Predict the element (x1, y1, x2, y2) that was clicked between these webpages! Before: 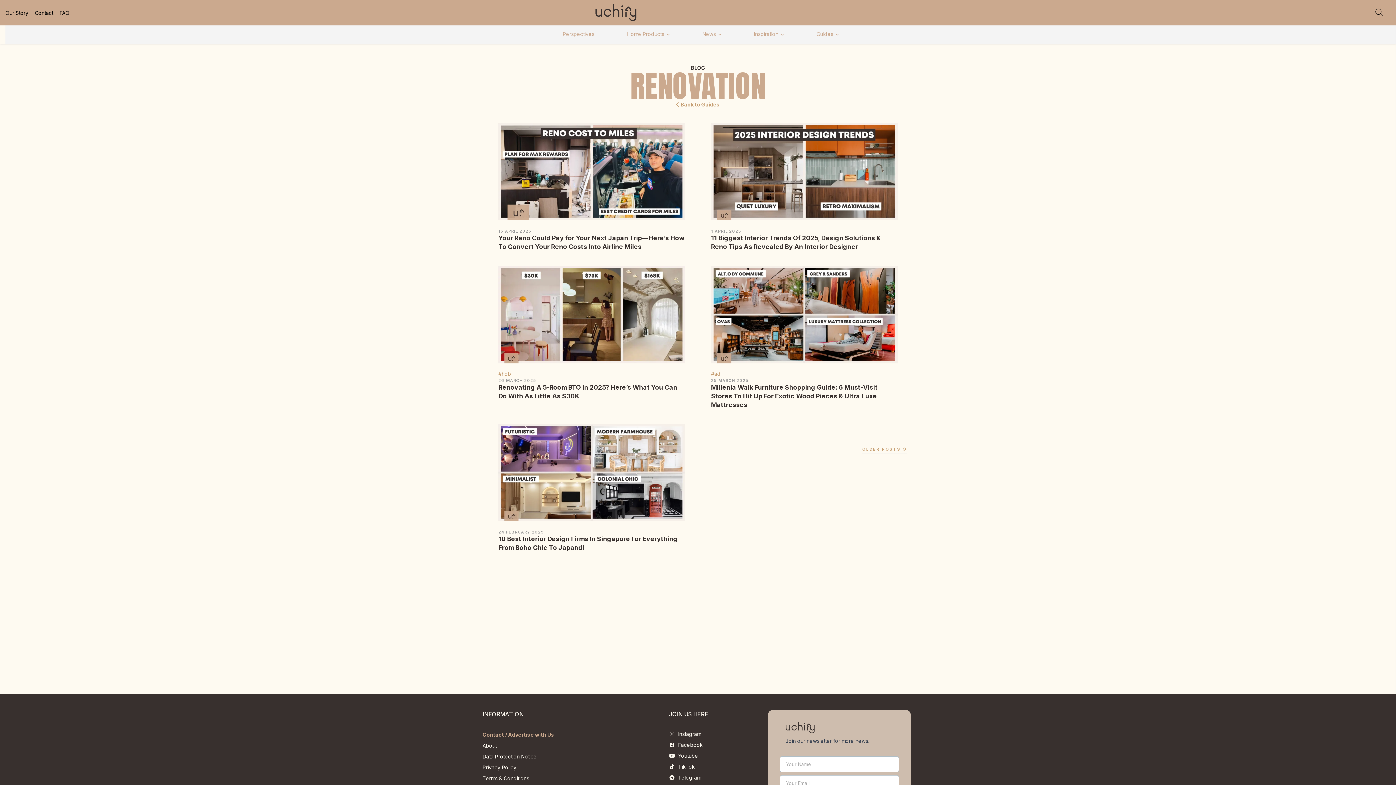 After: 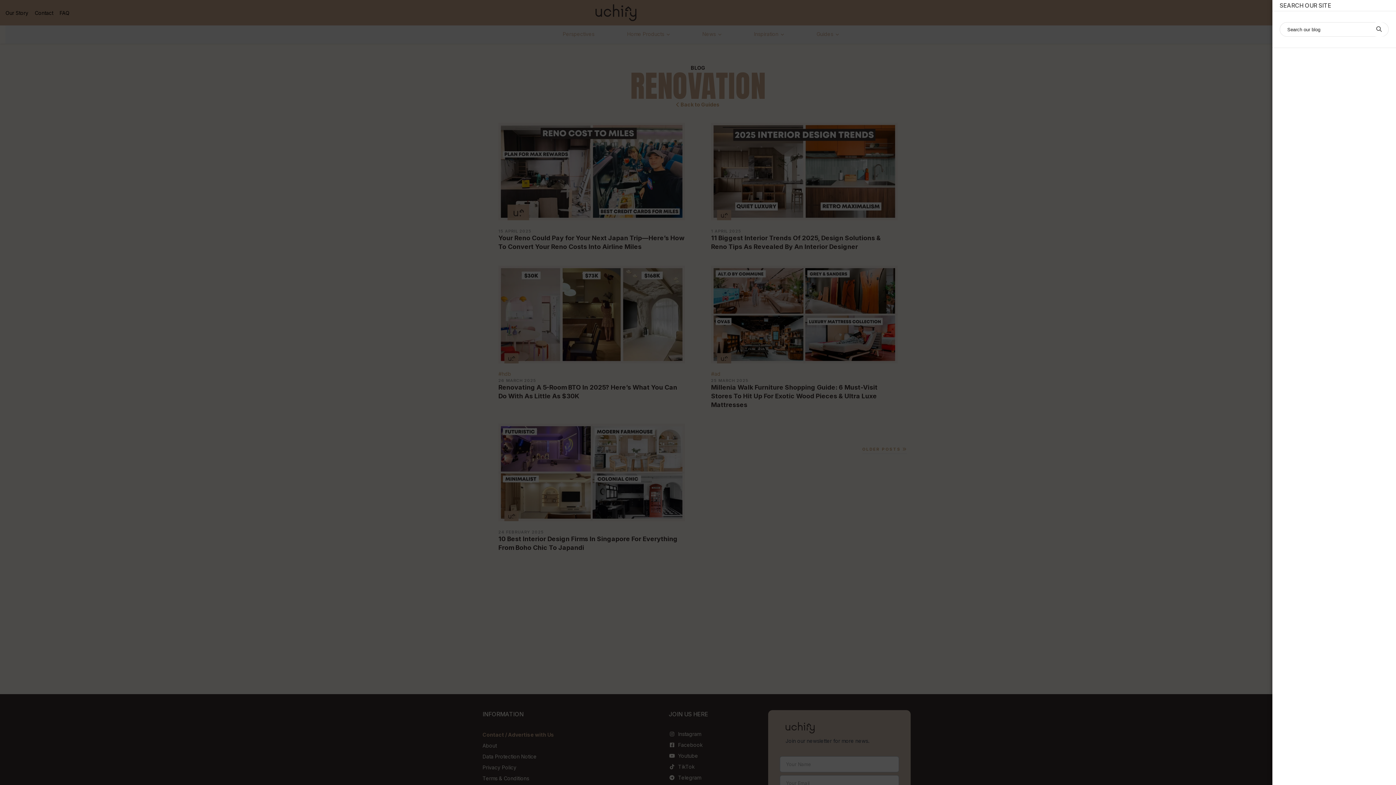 Action: bbox: (1375, 10, 1383, 17)